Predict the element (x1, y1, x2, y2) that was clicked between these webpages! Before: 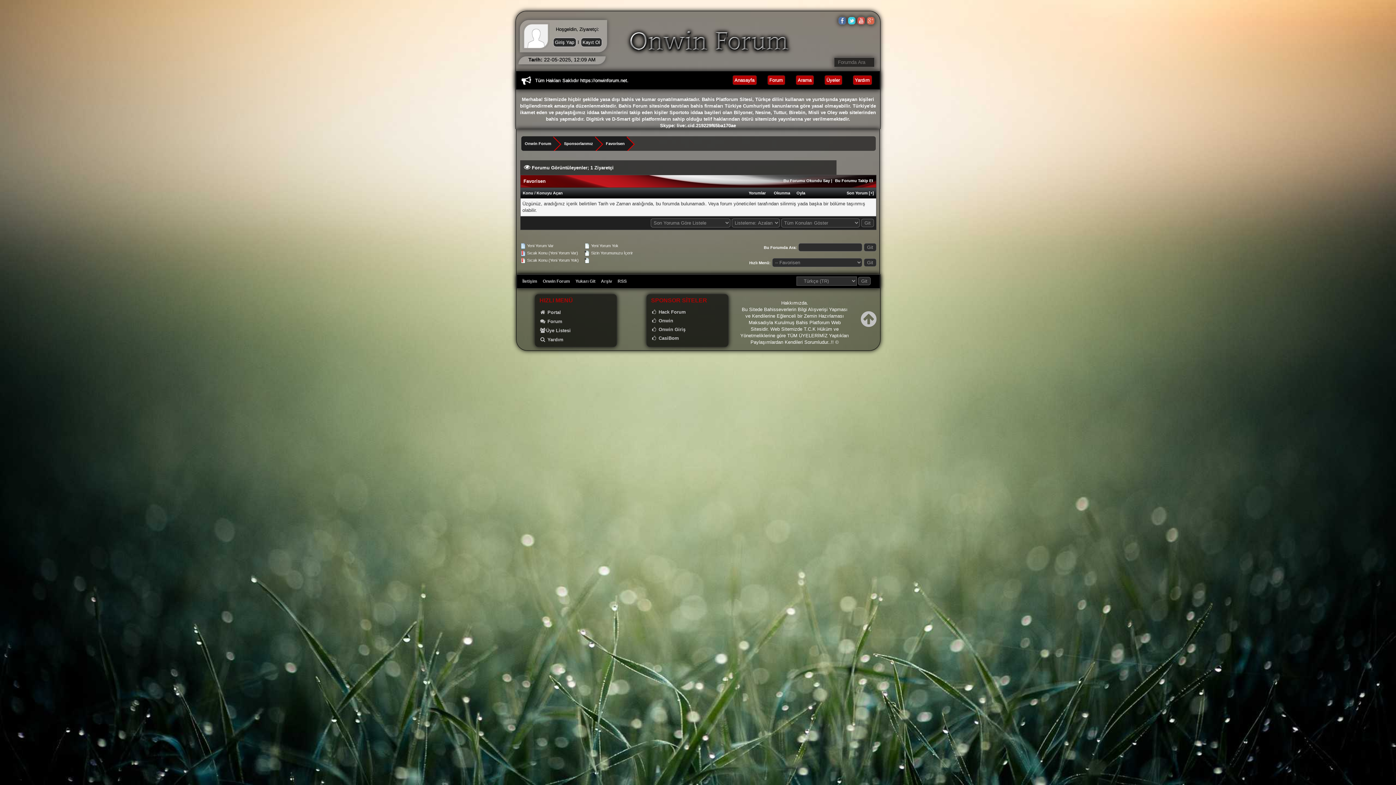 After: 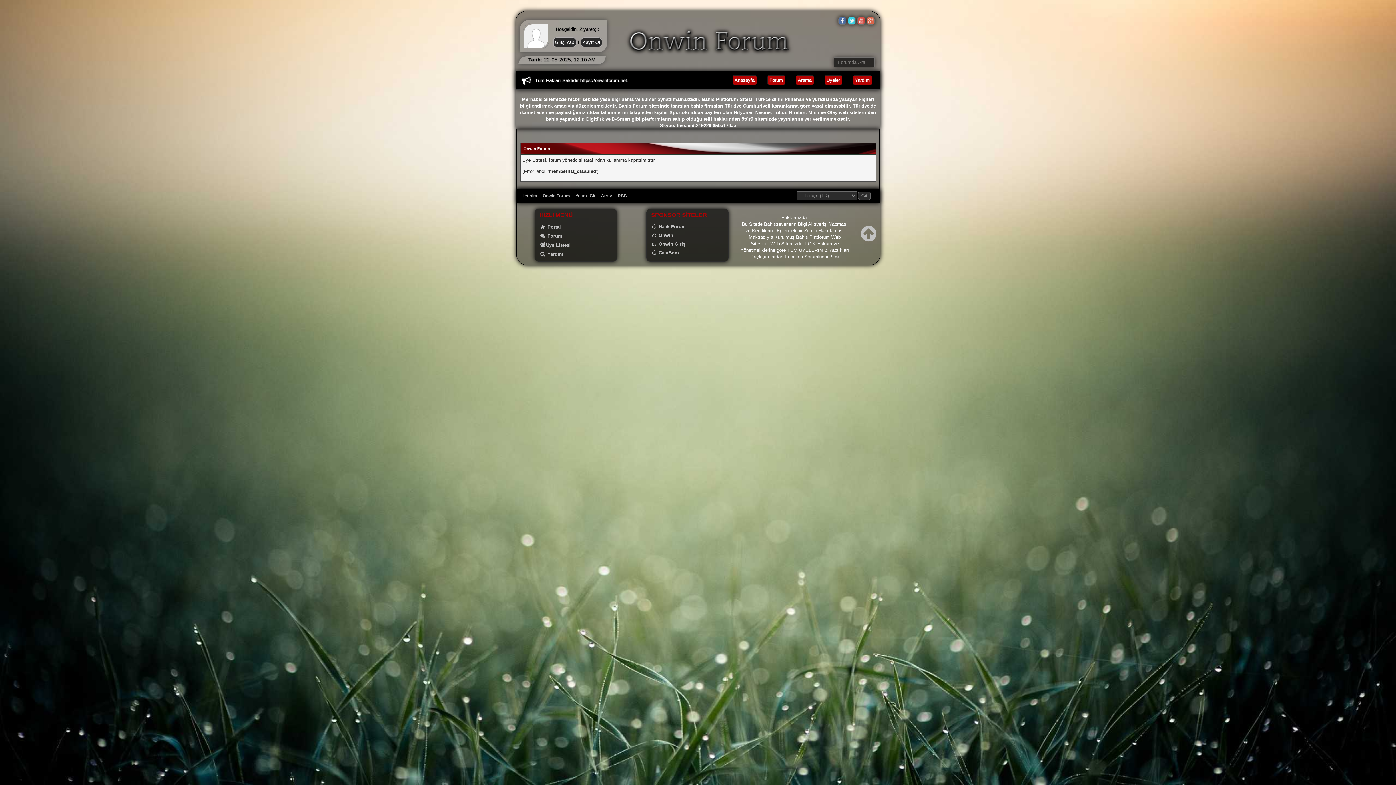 Action: bbox: (539, 328, 570, 333) label: Üye Listesi